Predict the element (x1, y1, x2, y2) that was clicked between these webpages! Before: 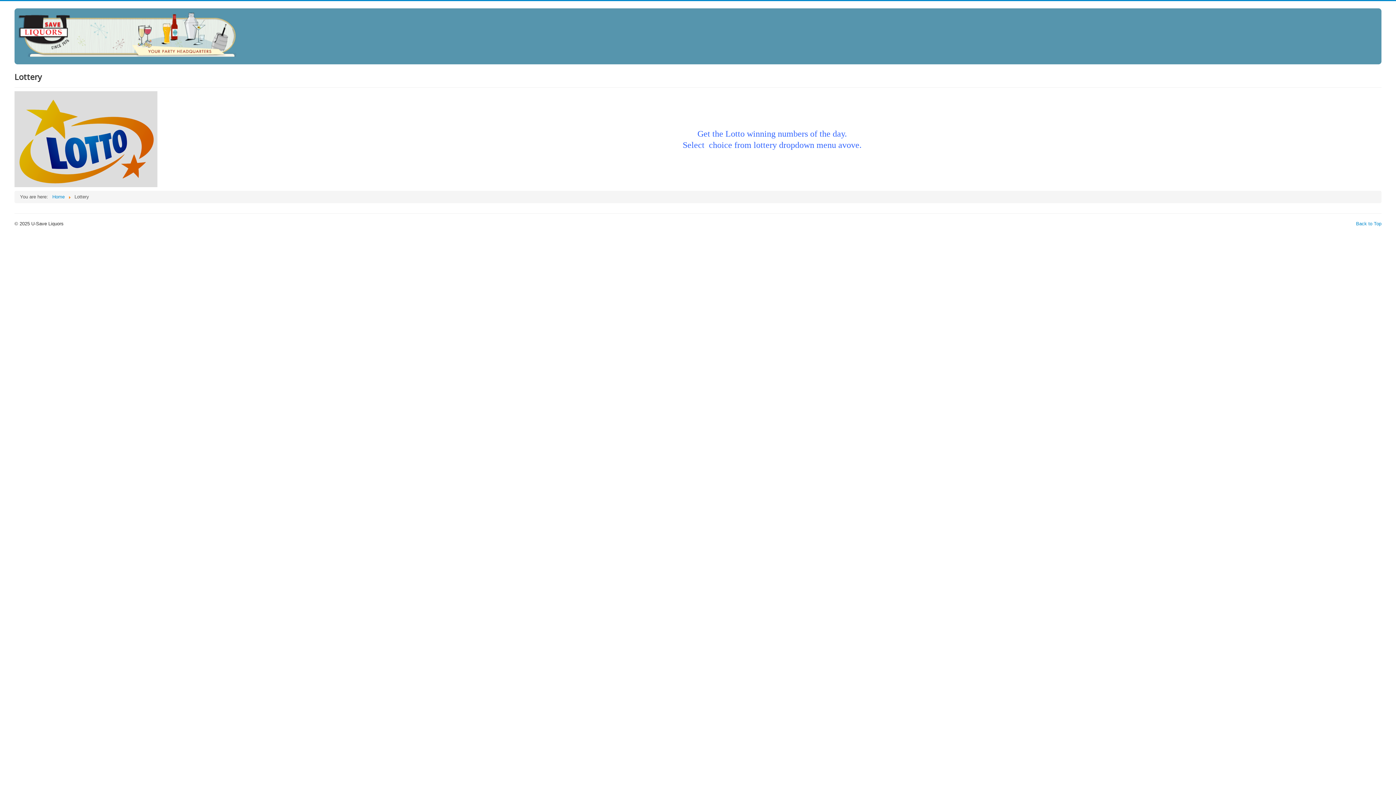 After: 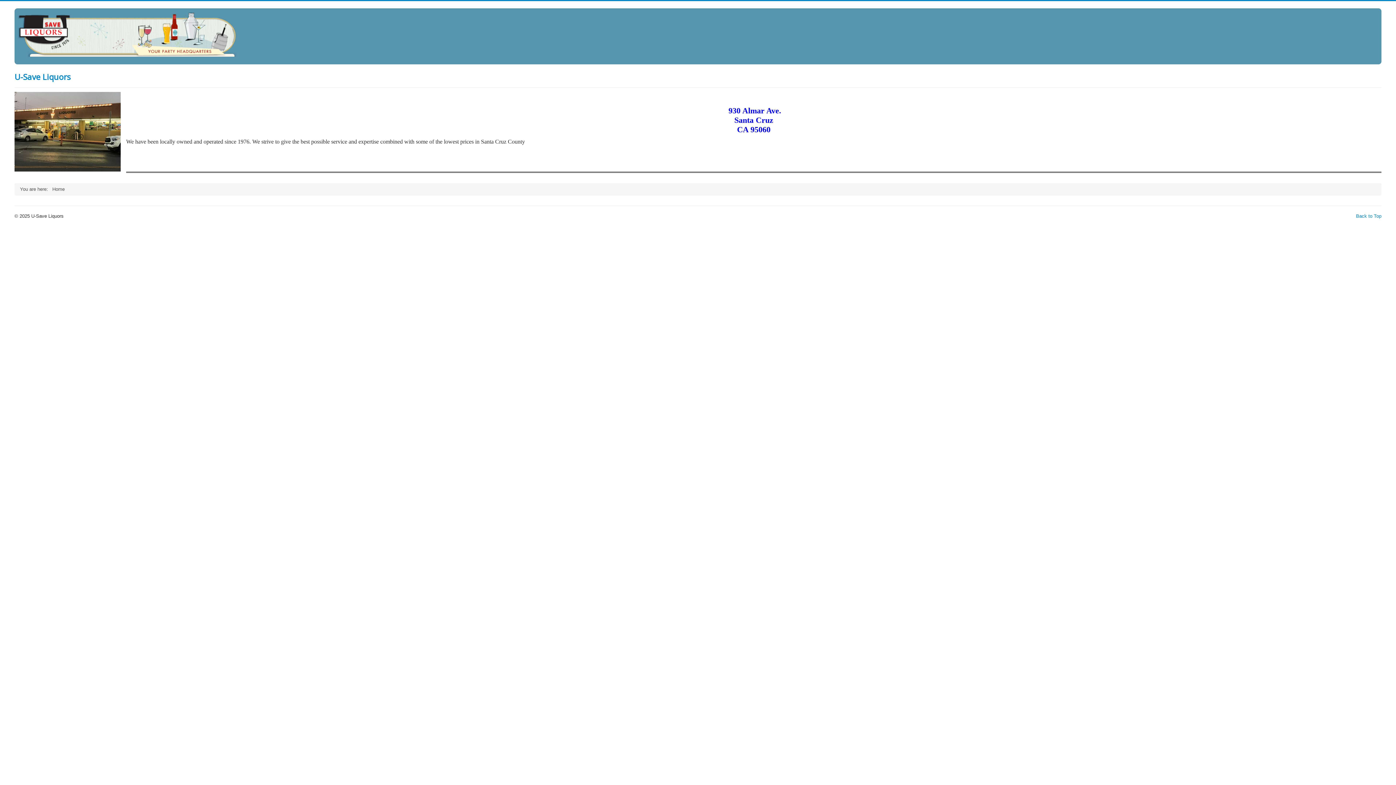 Action: label: Home bbox: (52, 194, 64, 199)